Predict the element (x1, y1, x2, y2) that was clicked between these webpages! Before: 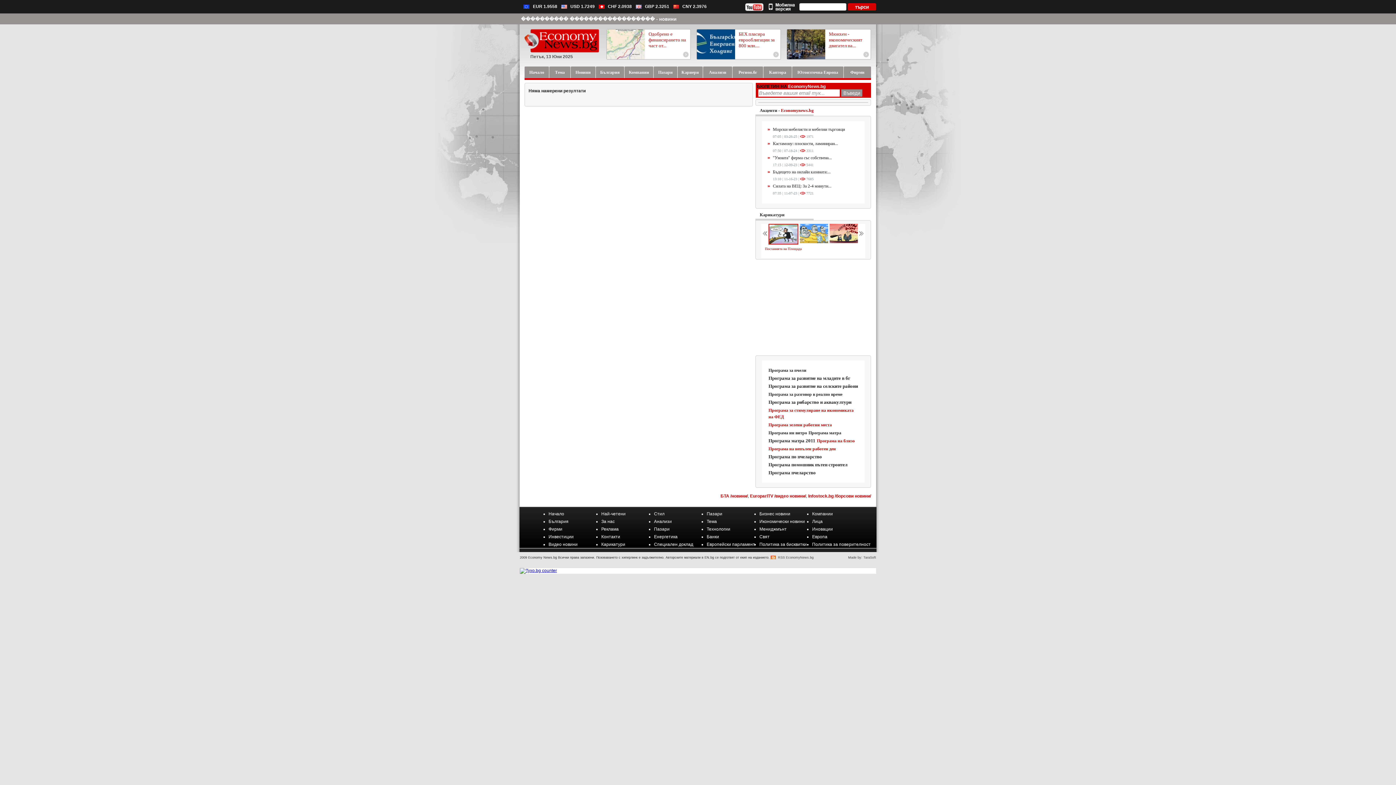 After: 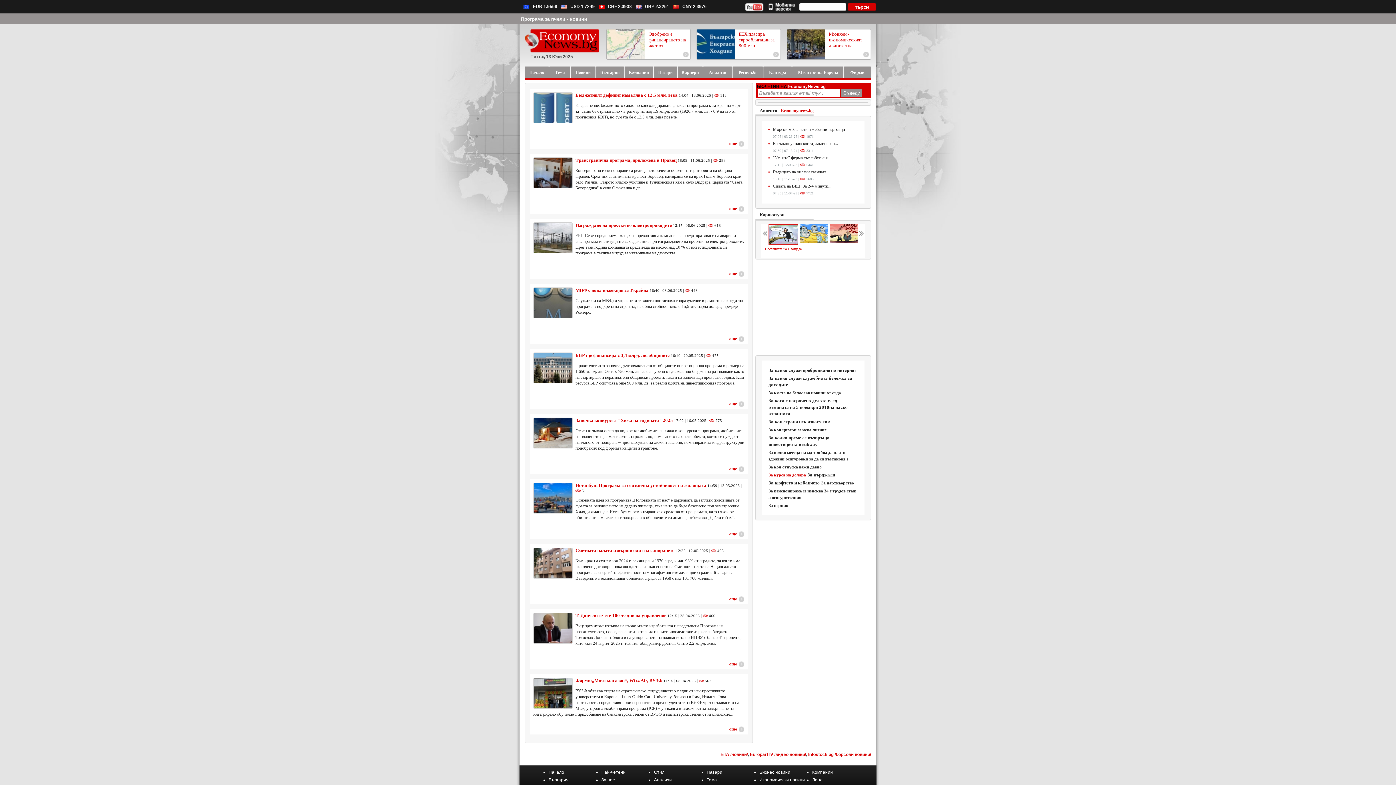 Action: bbox: (768, 367, 806, 373) label: Програма за пчели